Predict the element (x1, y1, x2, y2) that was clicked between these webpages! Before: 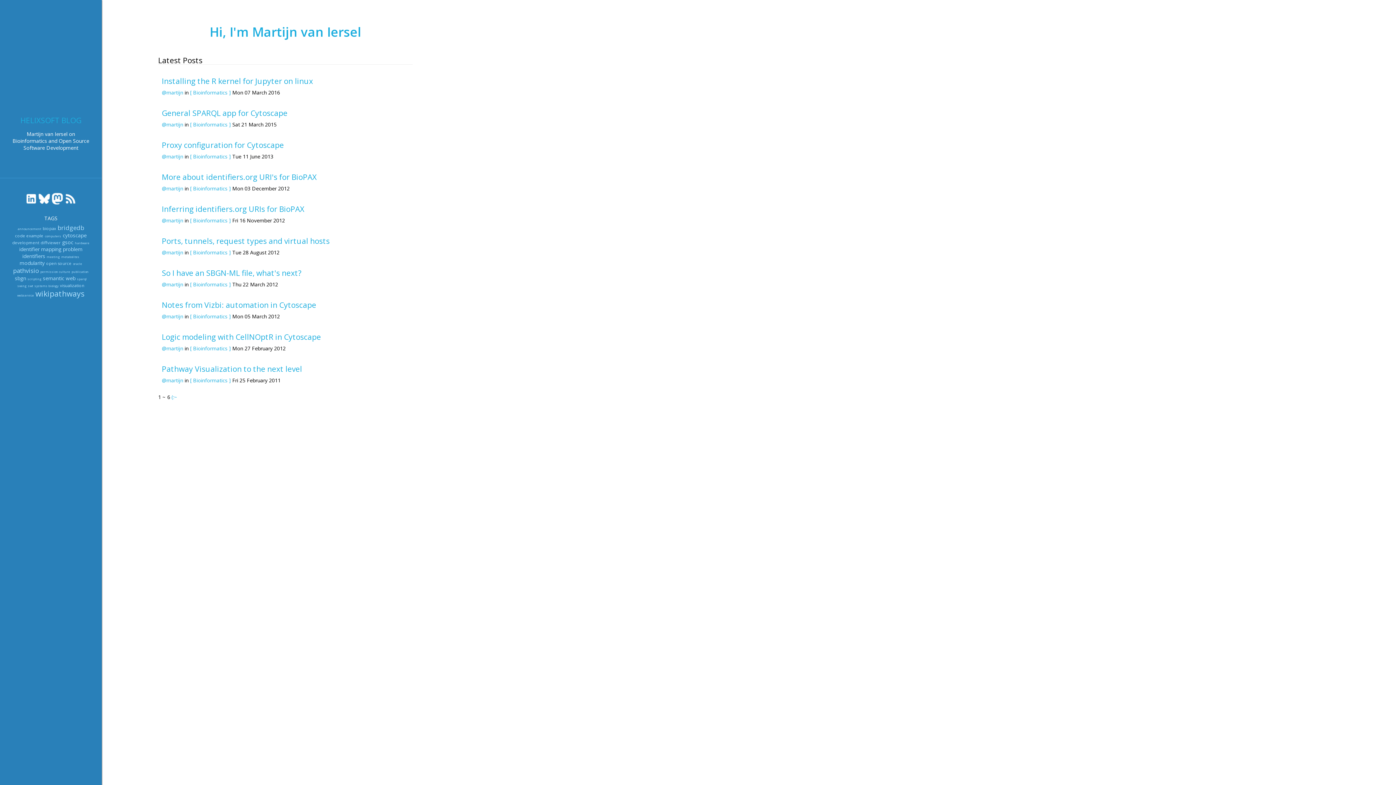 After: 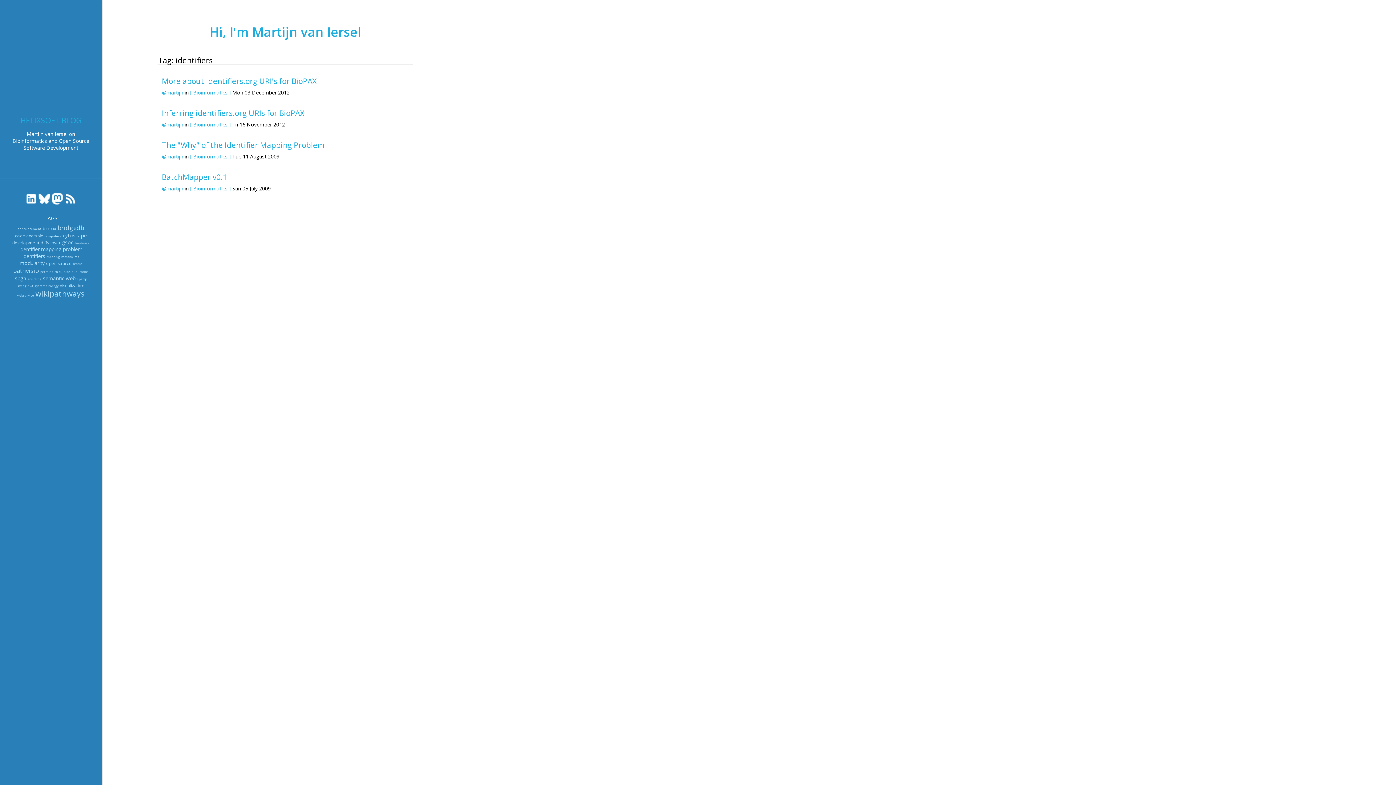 Action: label: identifiers bbox: (22, 252, 45, 259)